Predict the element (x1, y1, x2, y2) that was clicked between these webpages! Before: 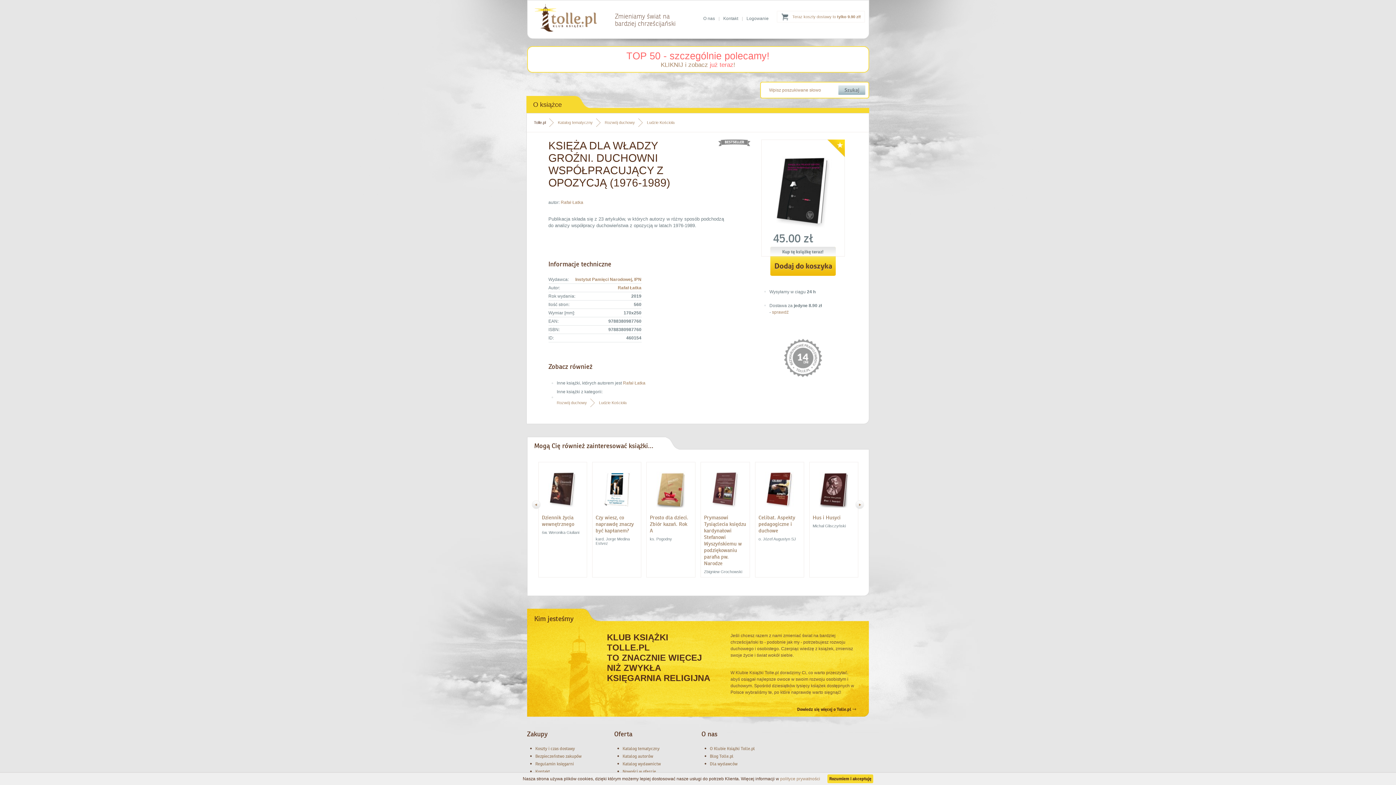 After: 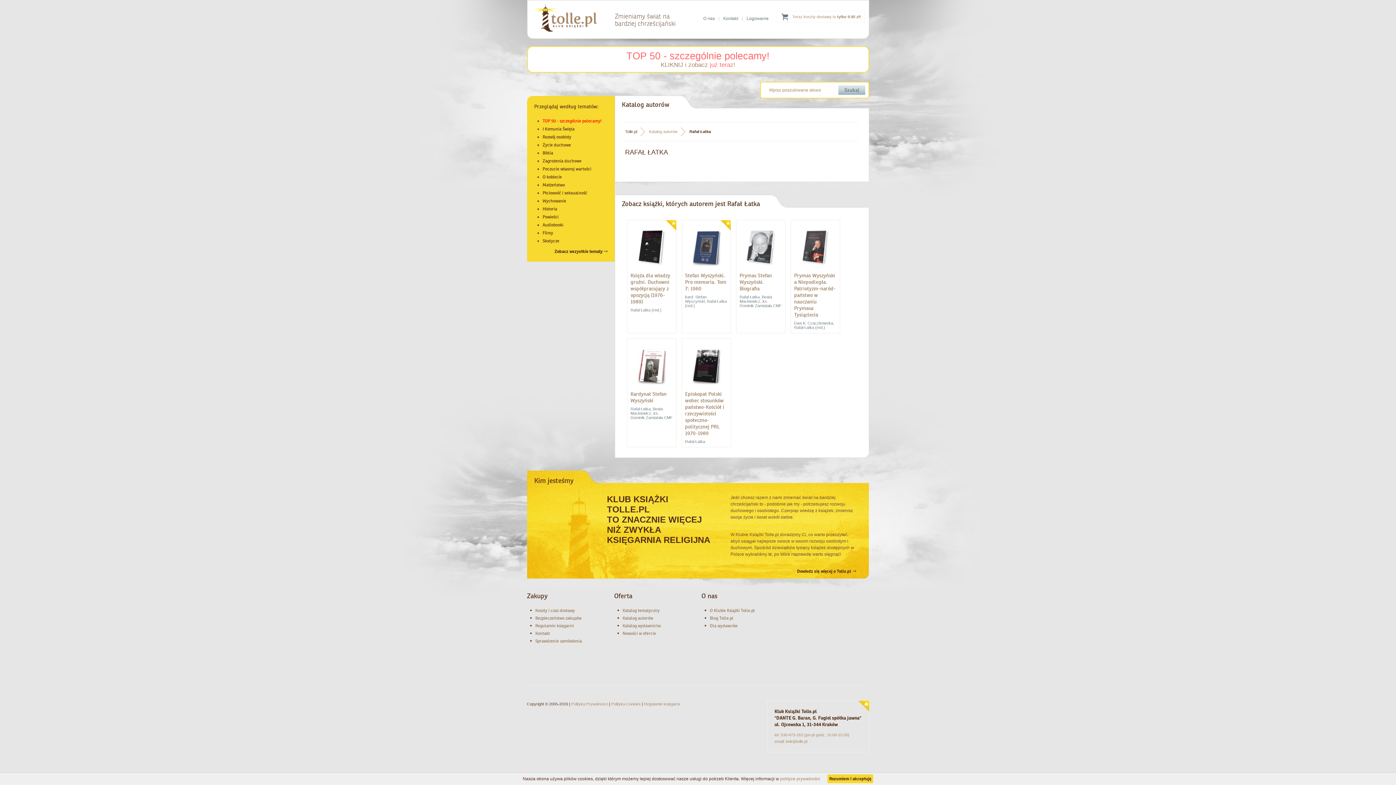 Action: bbox: (618, 285, 641, 290) label: Rafał Łatka